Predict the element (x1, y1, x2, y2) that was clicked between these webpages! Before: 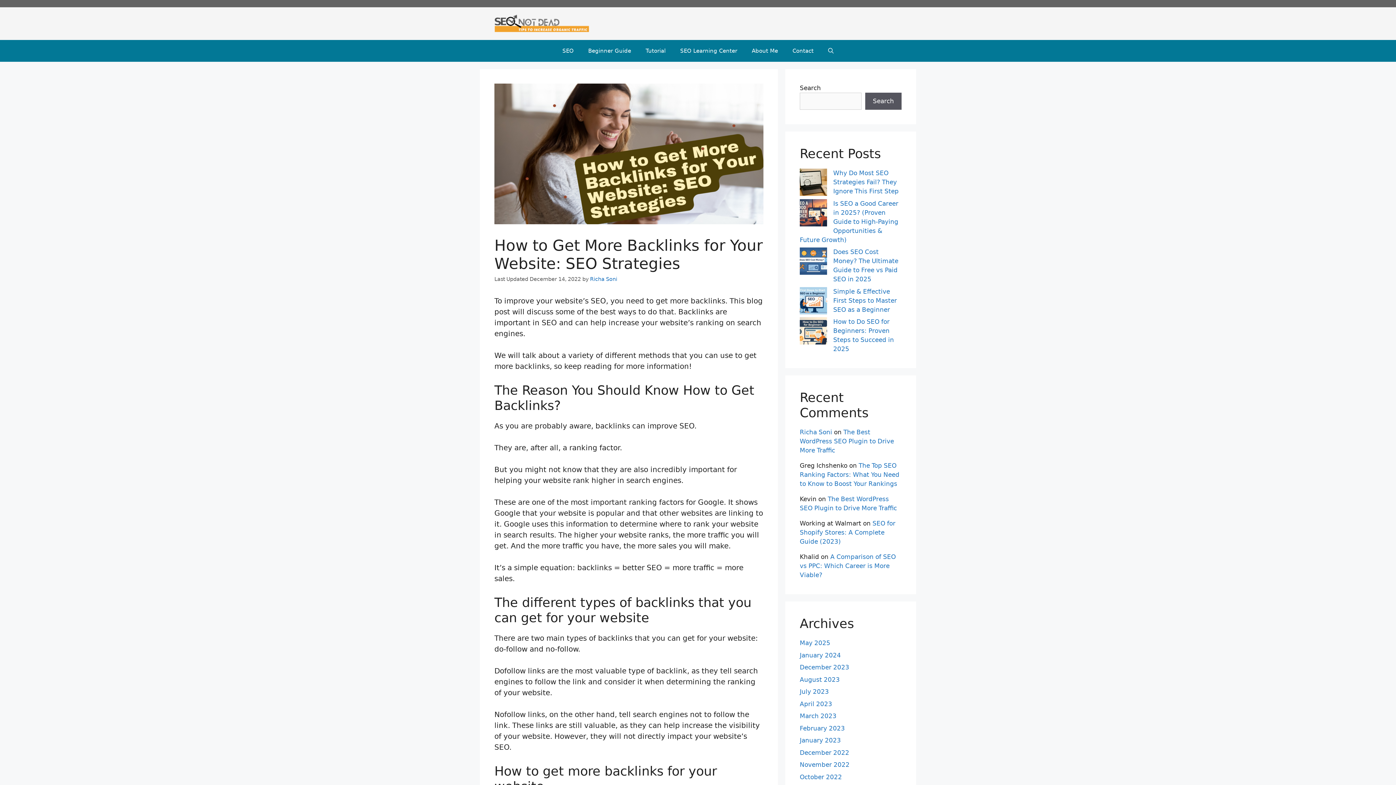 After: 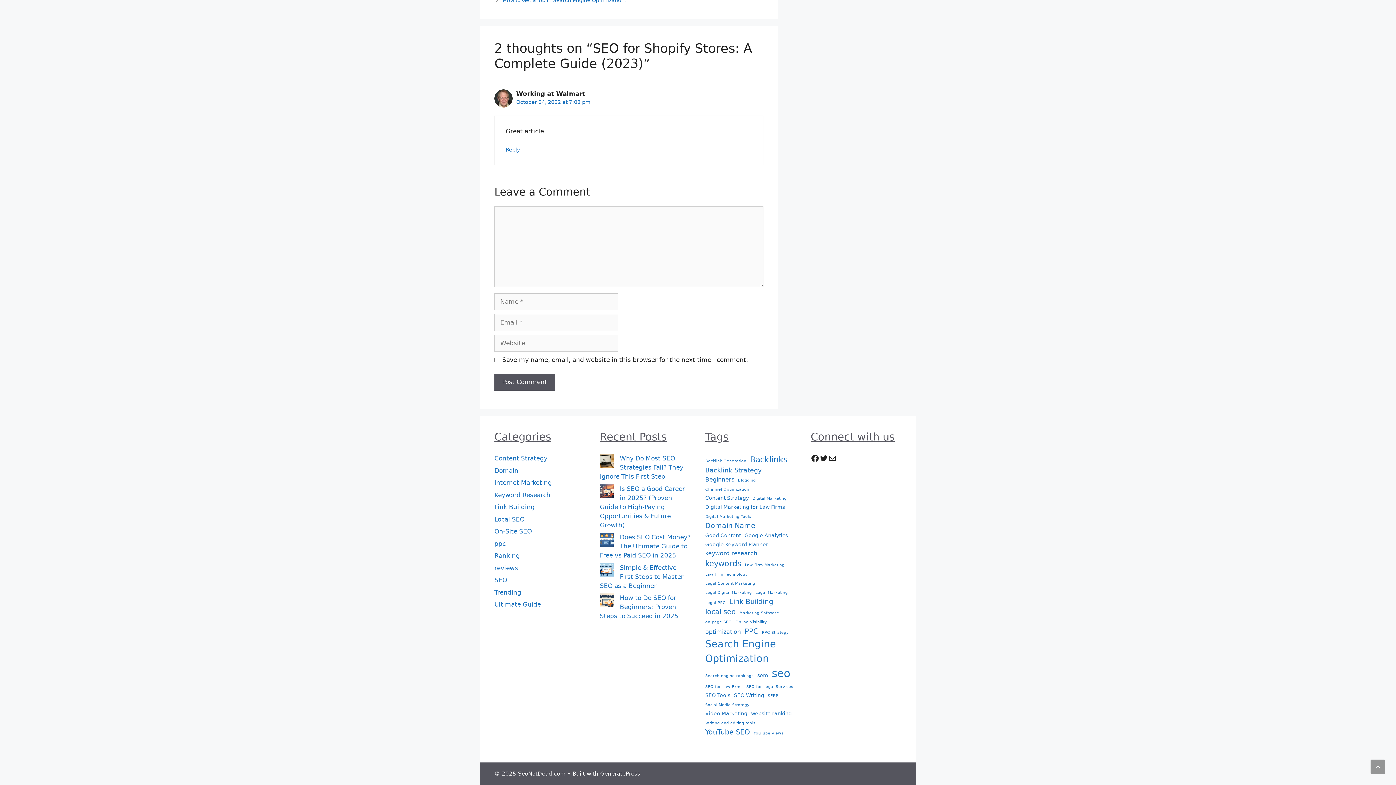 Action: bbox: (800, 520, 895, 545) label: SEO for Shopify Stores: A Complete Guide (2023)